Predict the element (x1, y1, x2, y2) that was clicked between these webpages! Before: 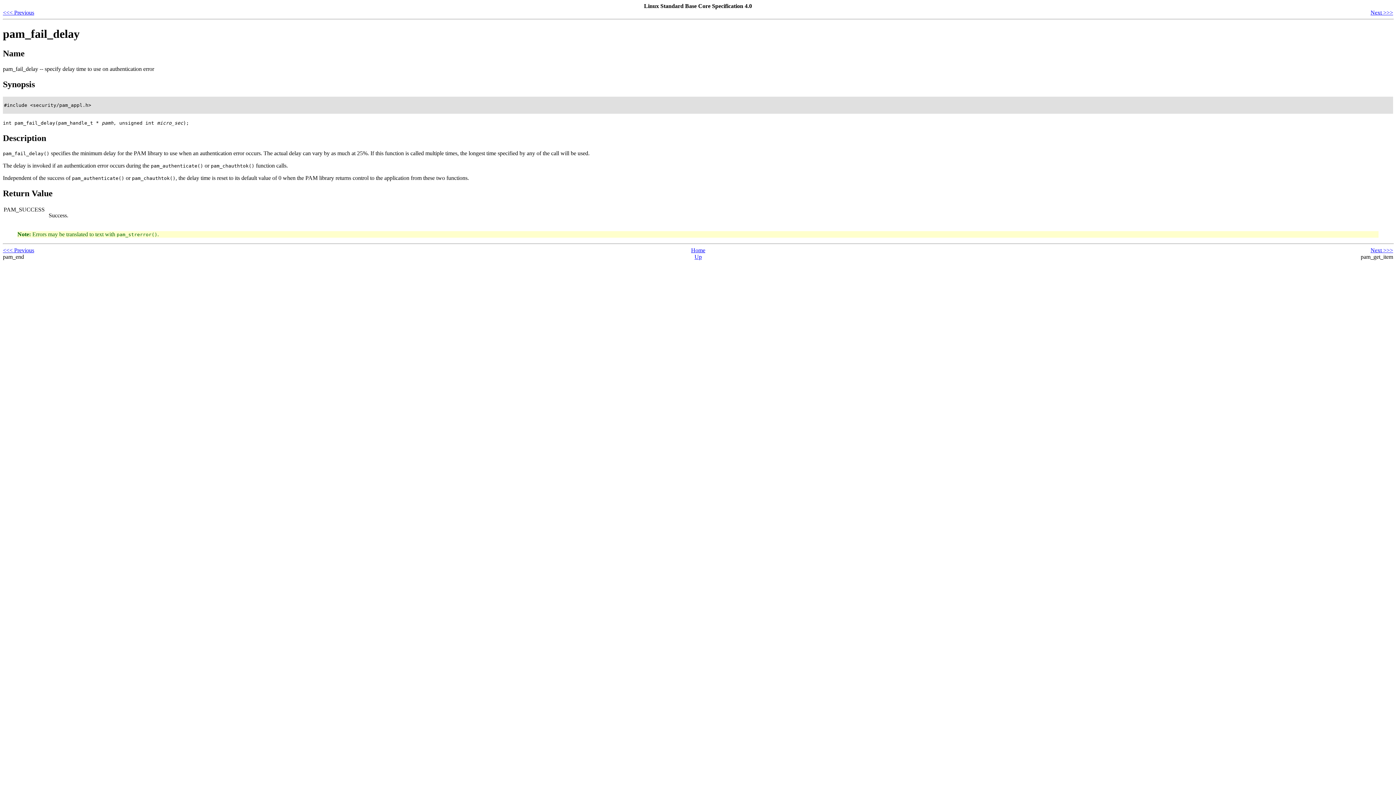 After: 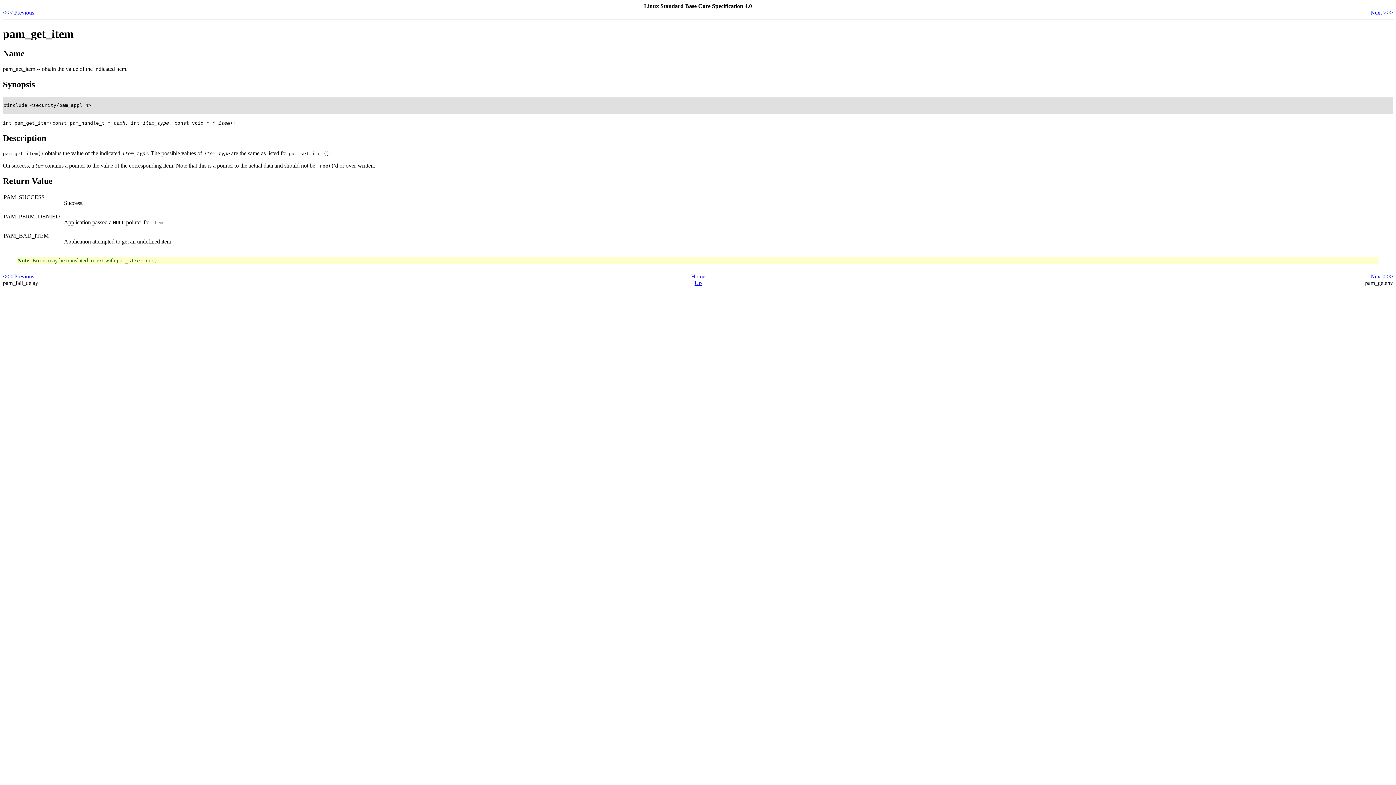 Action: label: Next >>> bbox: (1370, 247, 1393, 253)